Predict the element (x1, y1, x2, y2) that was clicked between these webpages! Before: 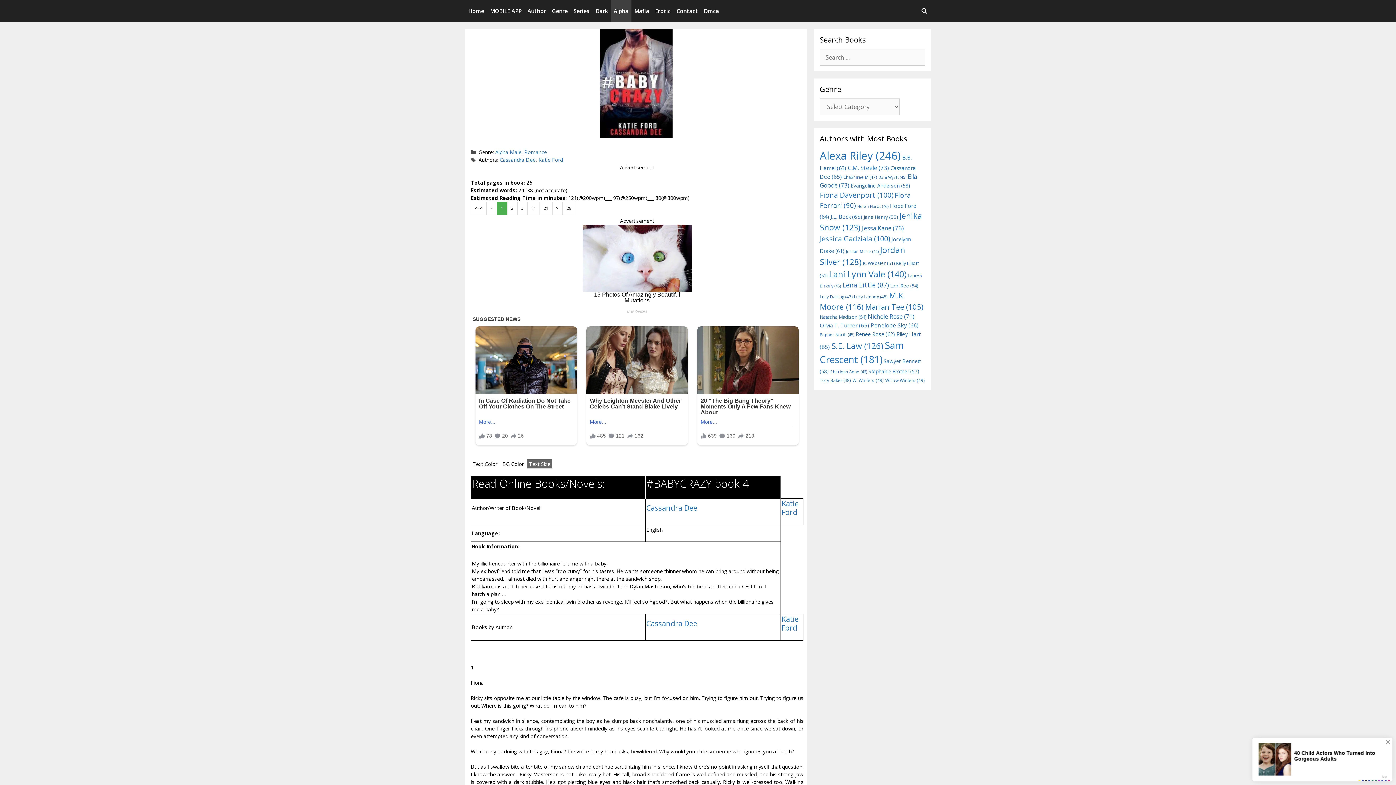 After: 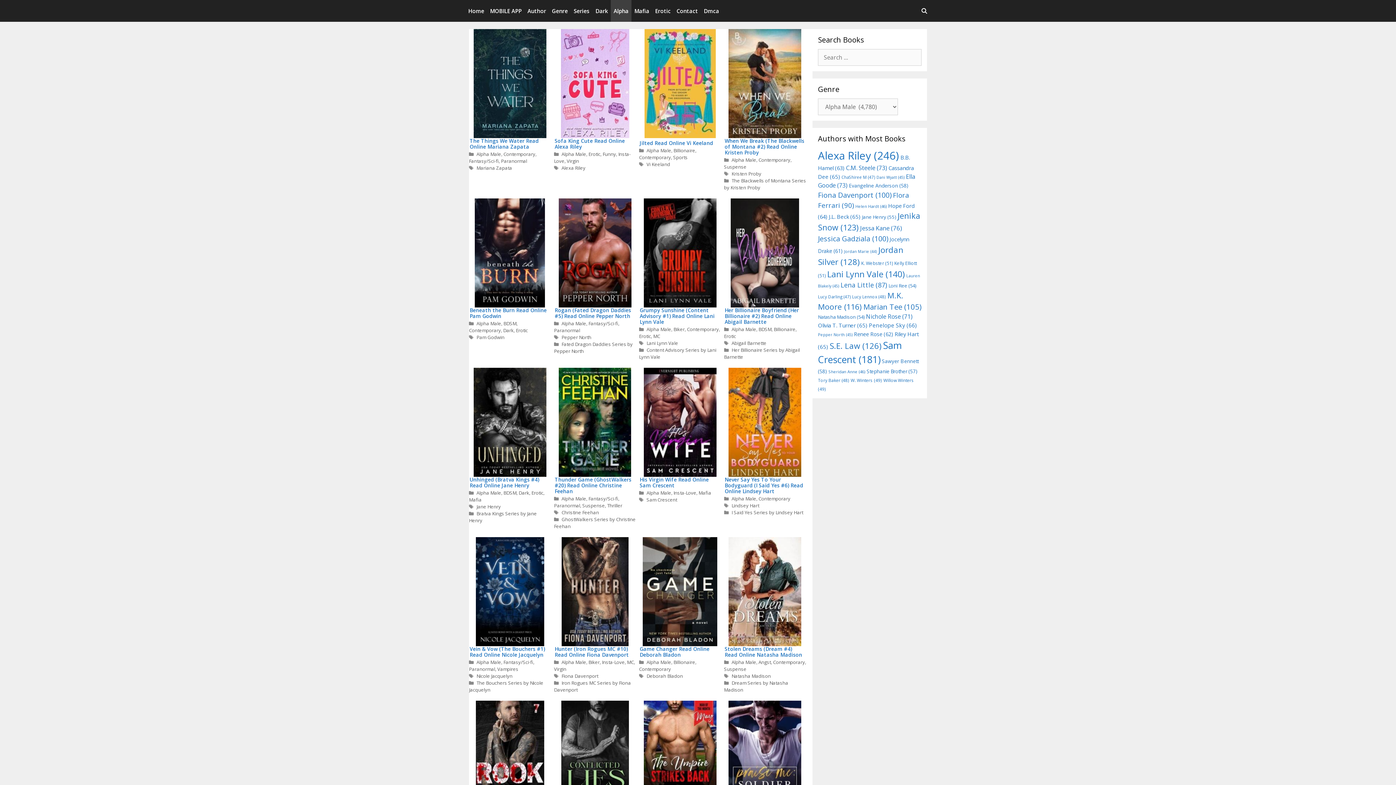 Action: label: Alpha Male bbox: (495, 148, 521, 155)